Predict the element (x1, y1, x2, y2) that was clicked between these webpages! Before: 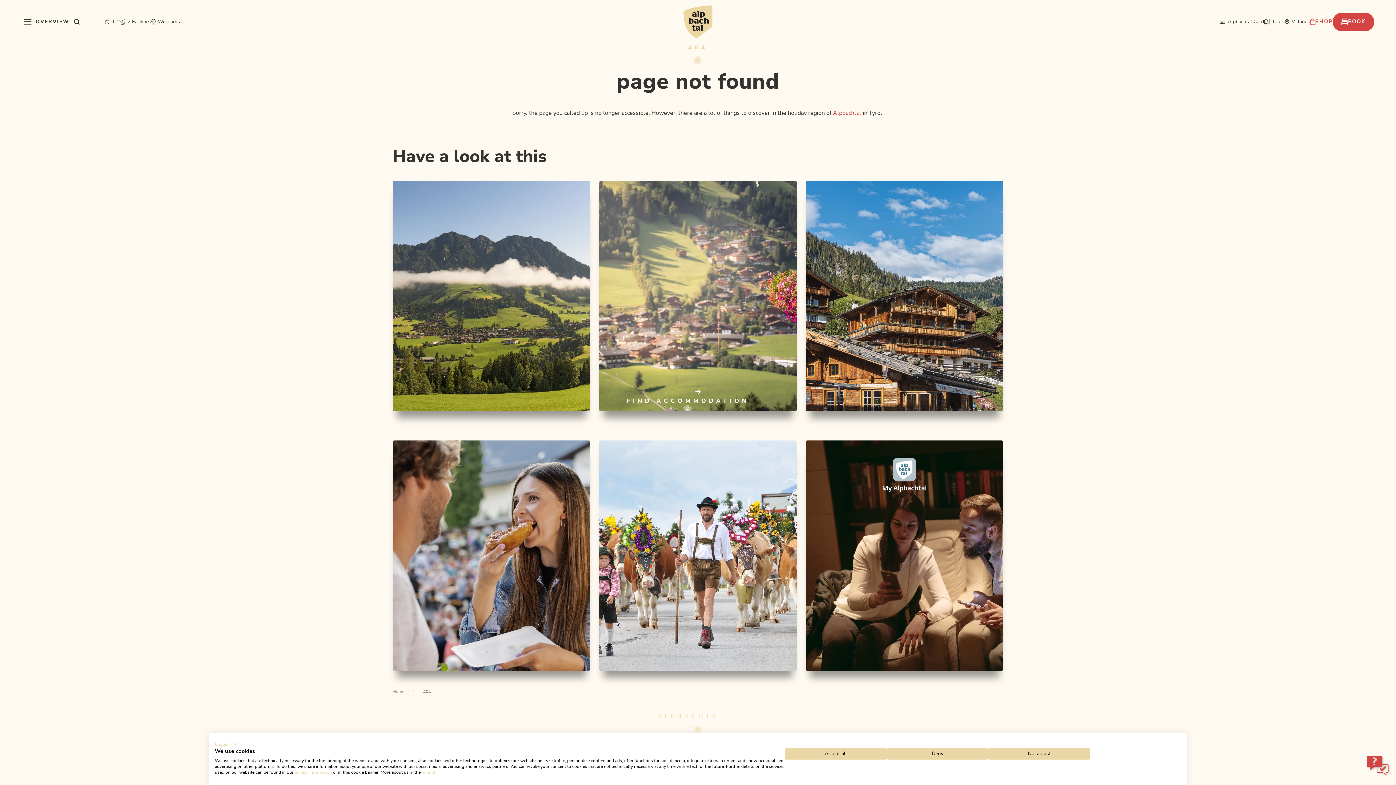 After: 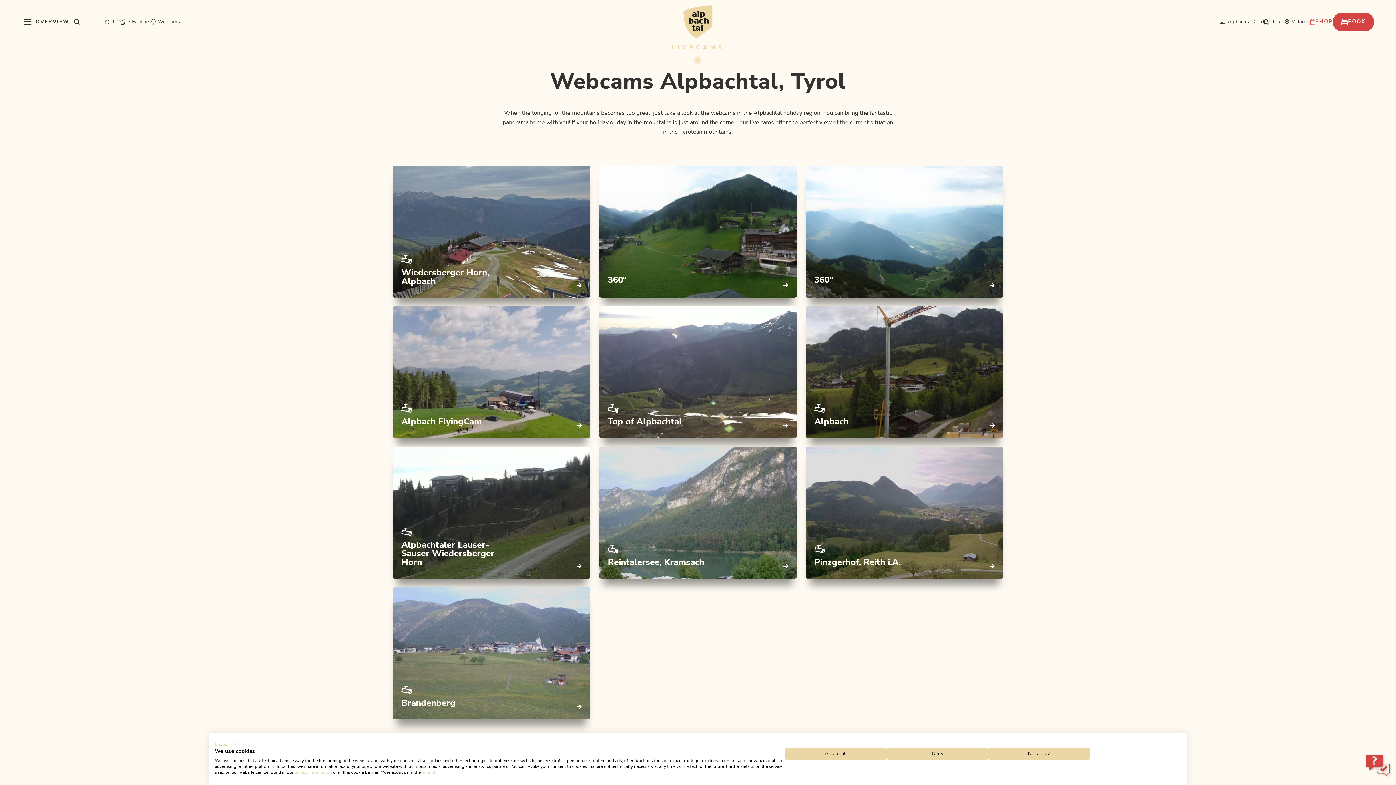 Action: label: Webcams bbox: (151, 17, 180, 26)